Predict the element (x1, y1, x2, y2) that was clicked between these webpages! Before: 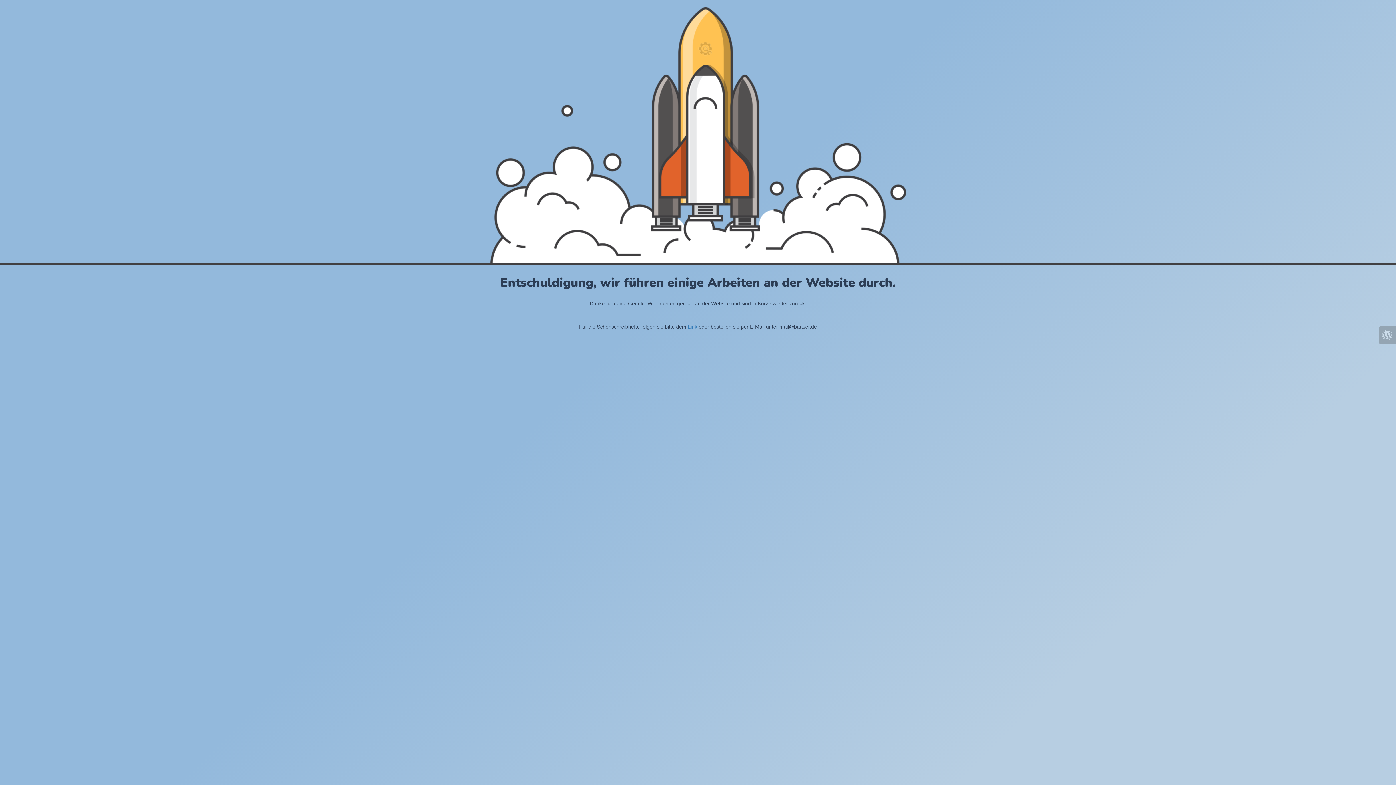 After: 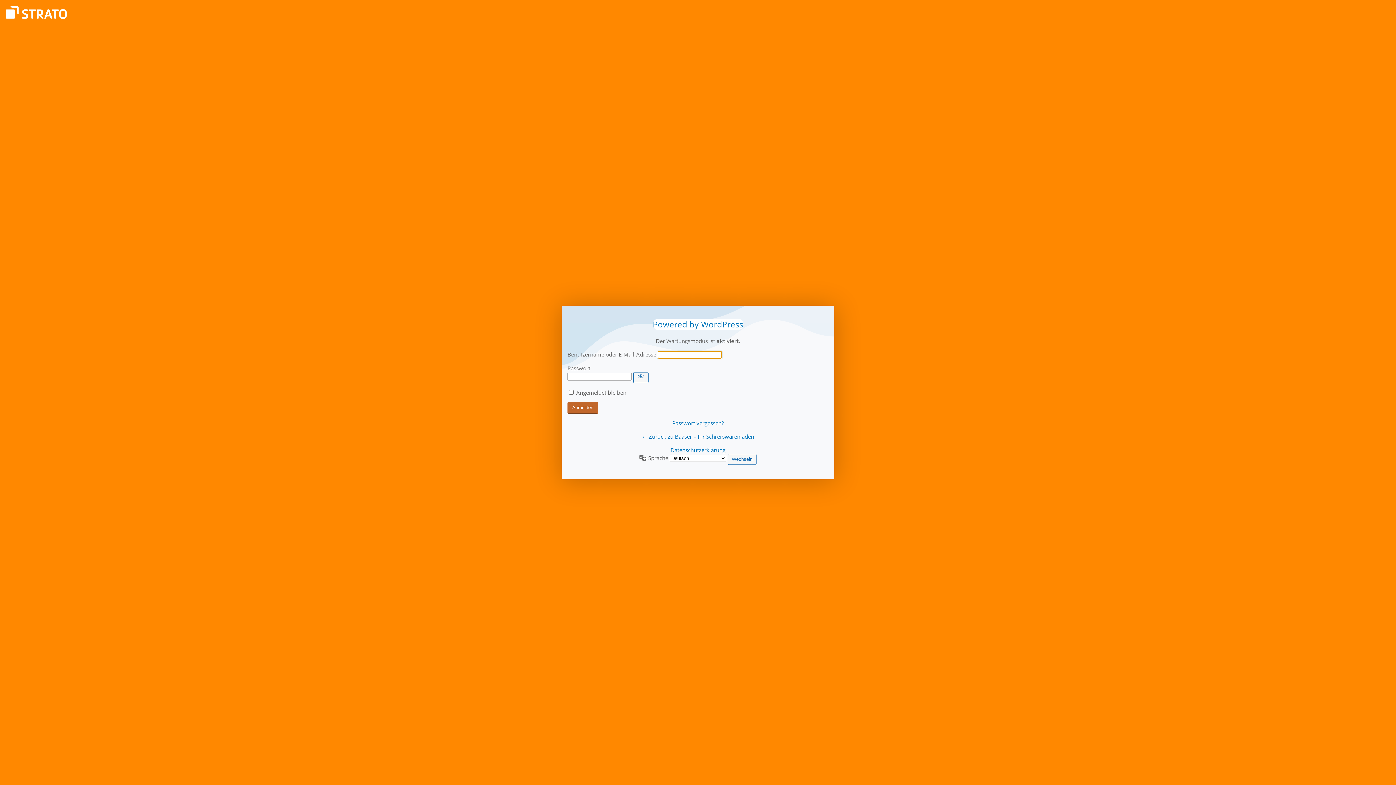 Action: bbox: (1378, 326, 1396, 344)